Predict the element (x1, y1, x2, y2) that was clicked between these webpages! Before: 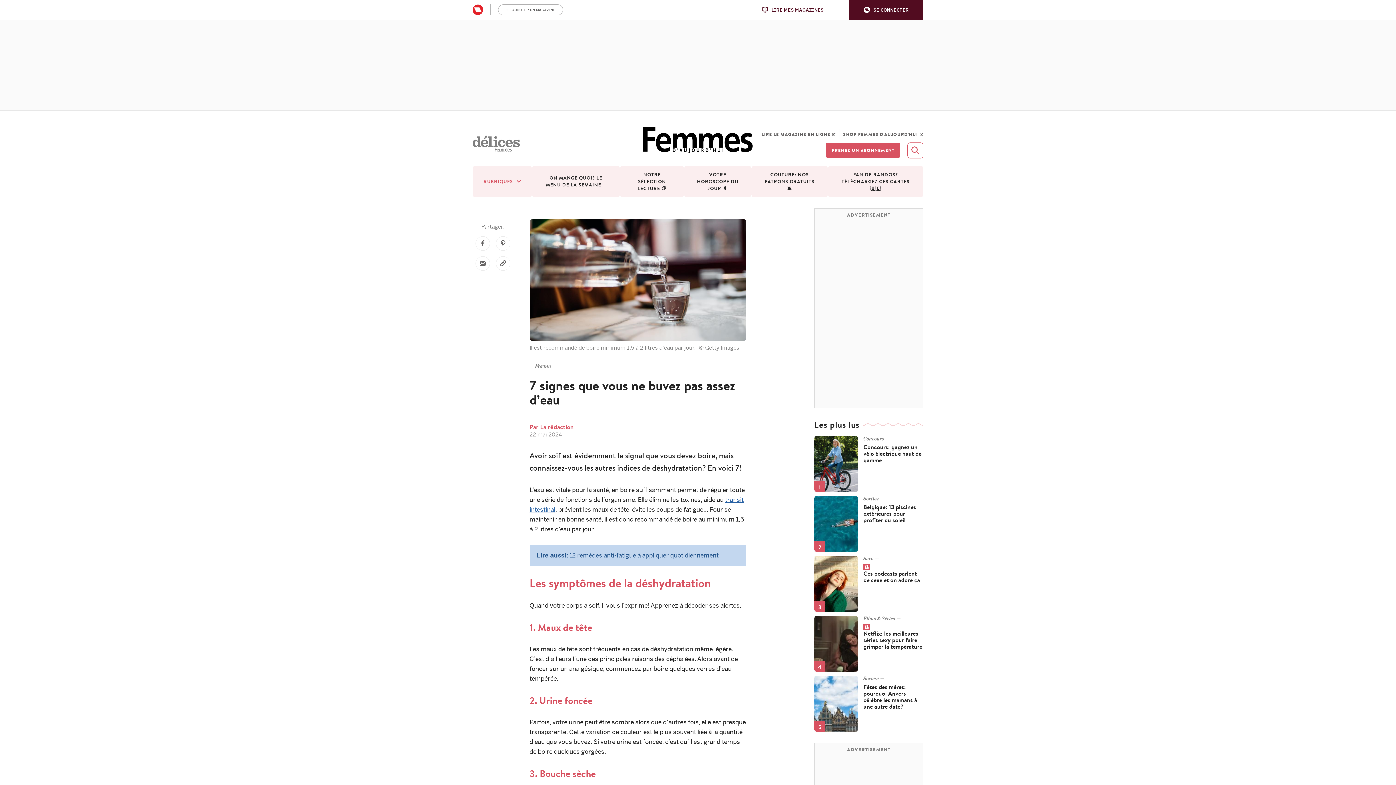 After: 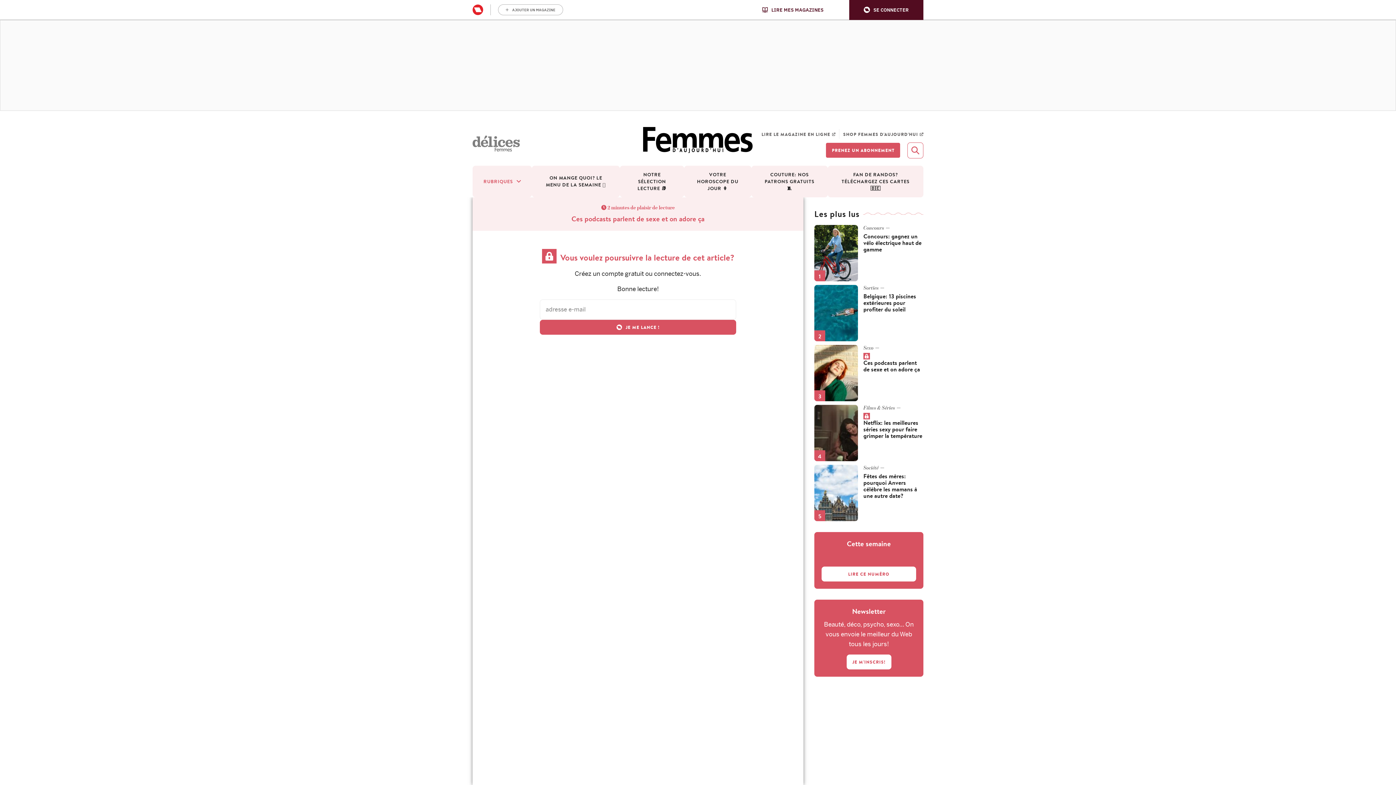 Action: bbox: (863, 563, 923, 583) label: Ces podcasts parlent de sexe et on adore ça